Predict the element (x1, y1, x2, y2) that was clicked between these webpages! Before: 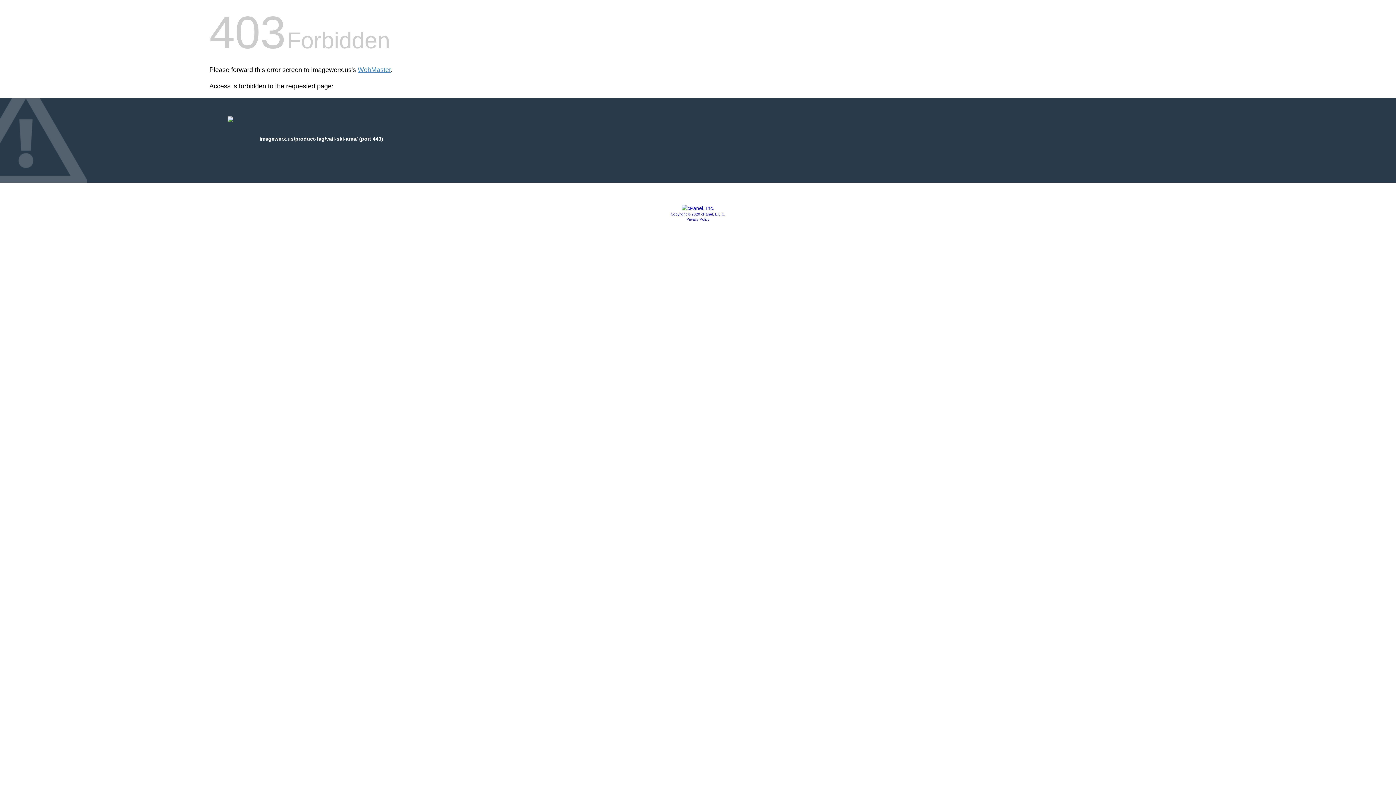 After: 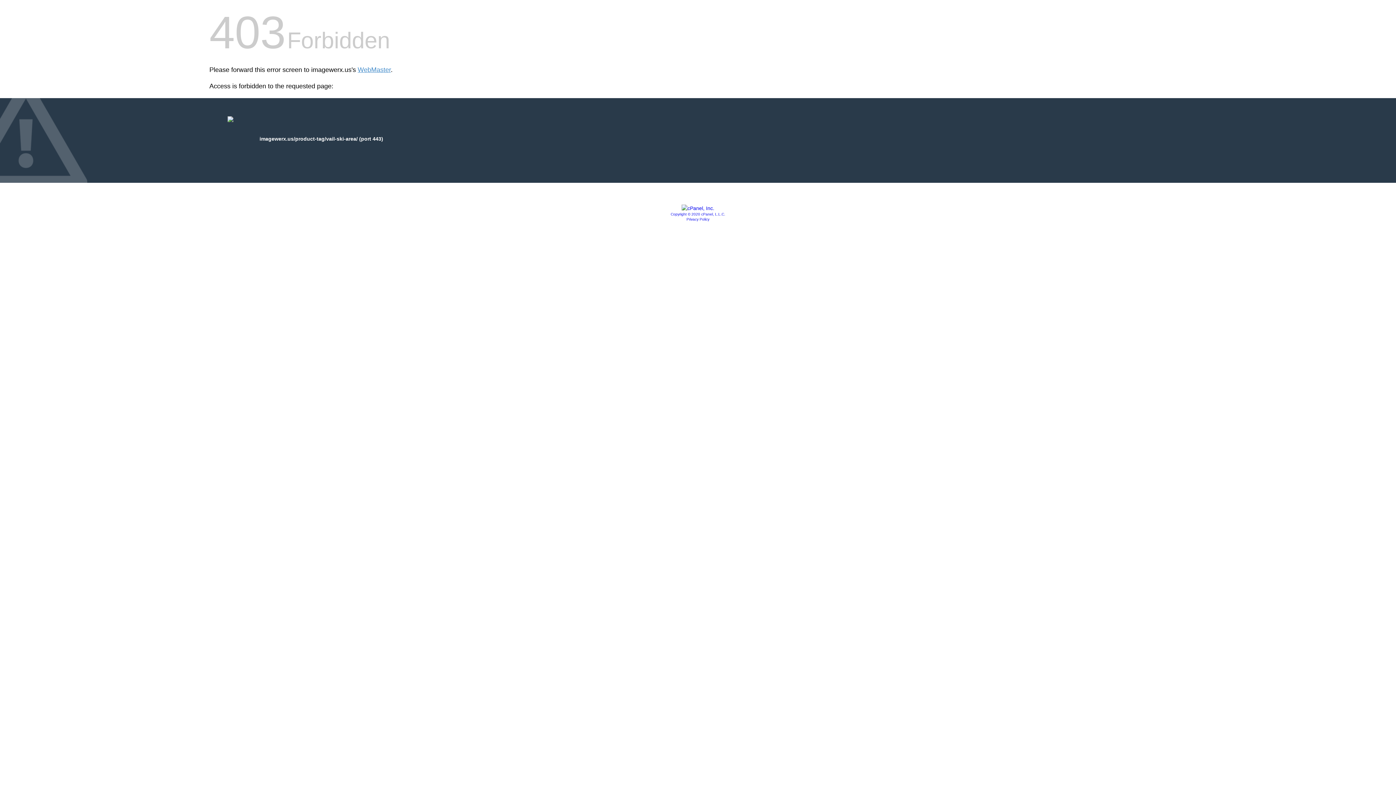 Action: bbox: (681, 205, 714, 211)